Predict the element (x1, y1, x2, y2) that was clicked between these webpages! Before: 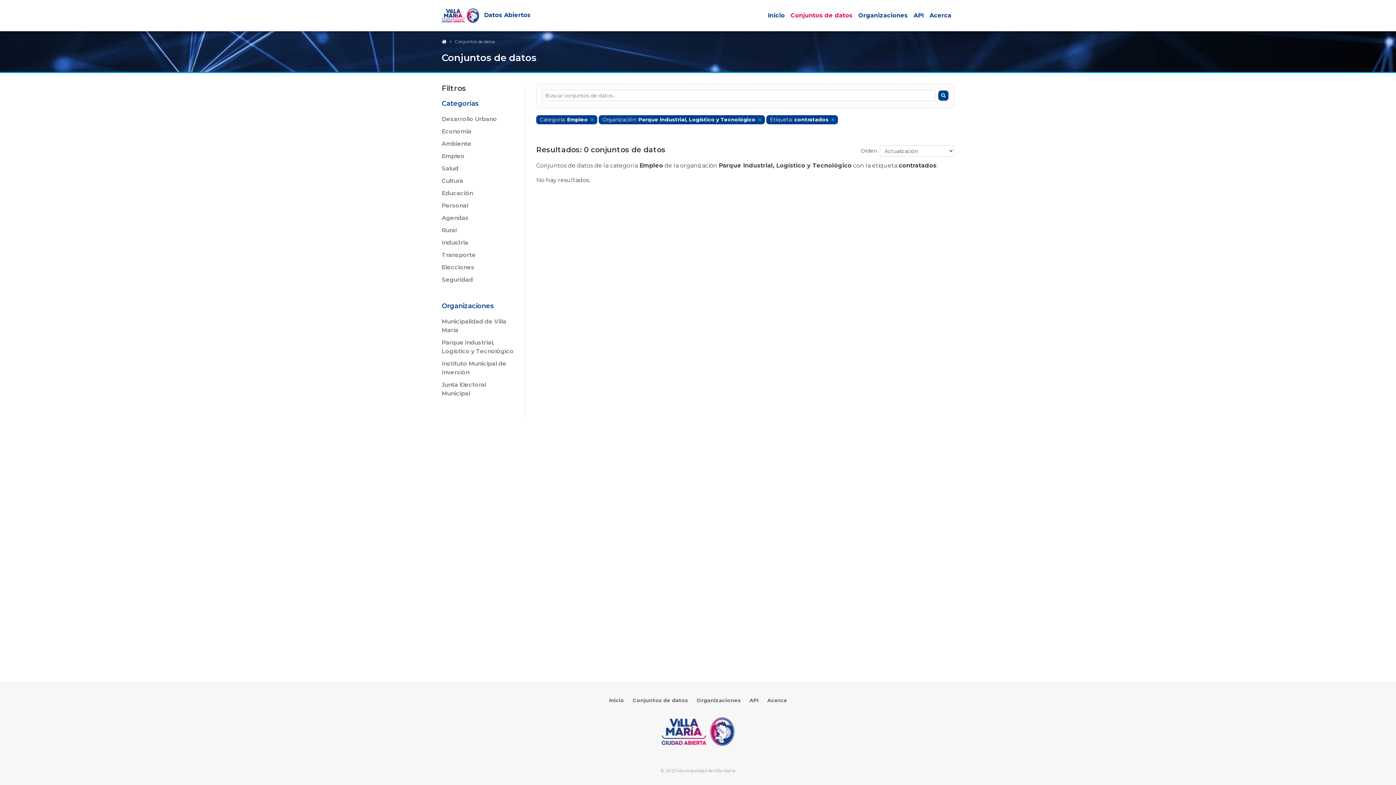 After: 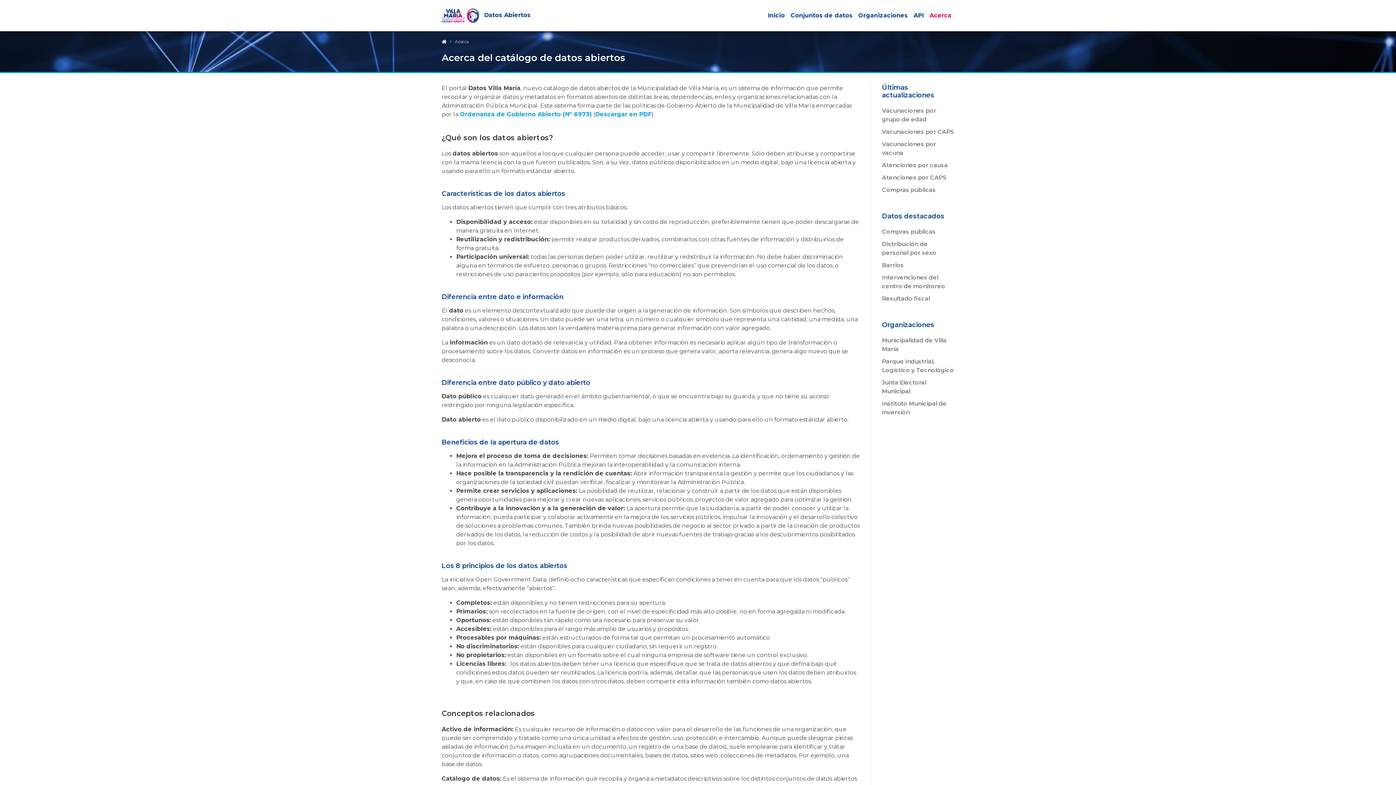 Action: bbox: (767, 697, 787, 704) label: Acerca